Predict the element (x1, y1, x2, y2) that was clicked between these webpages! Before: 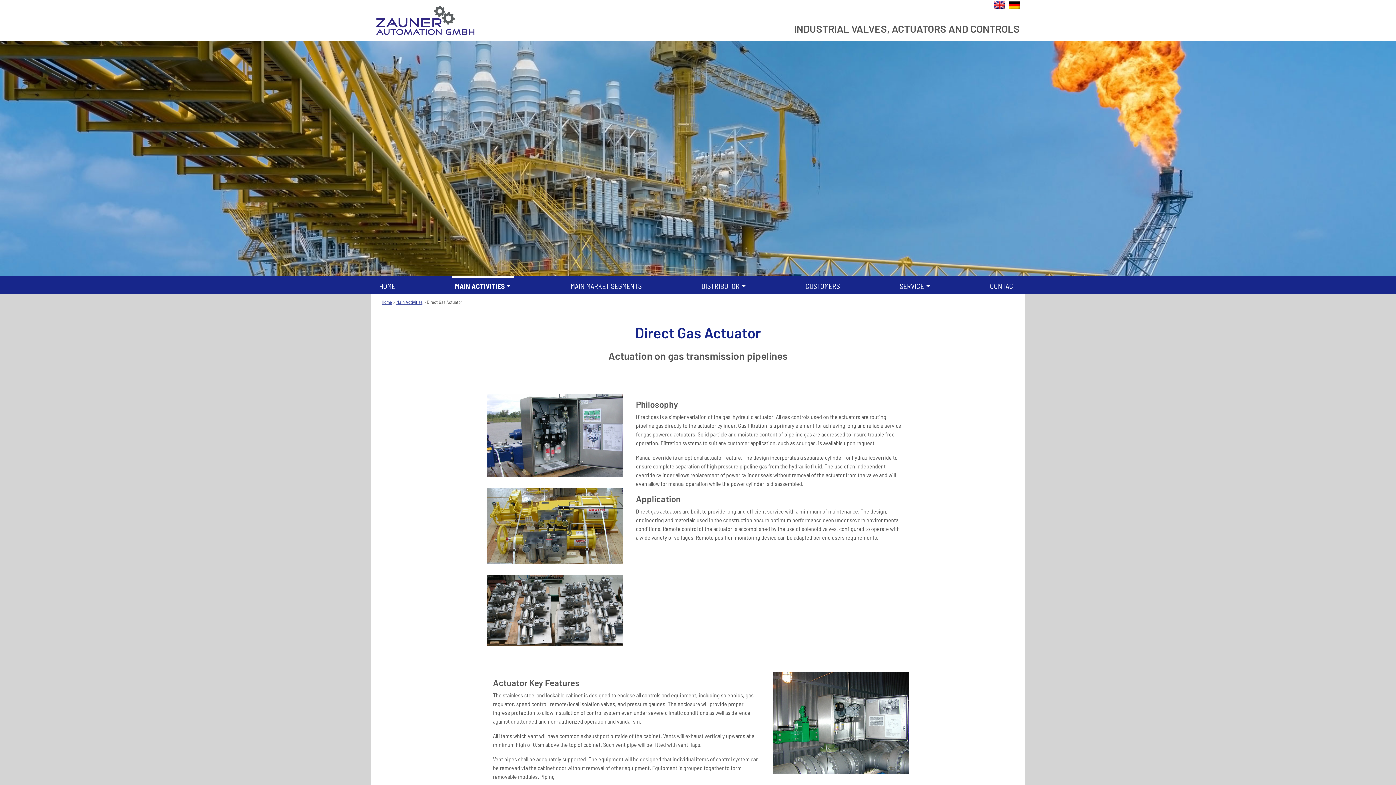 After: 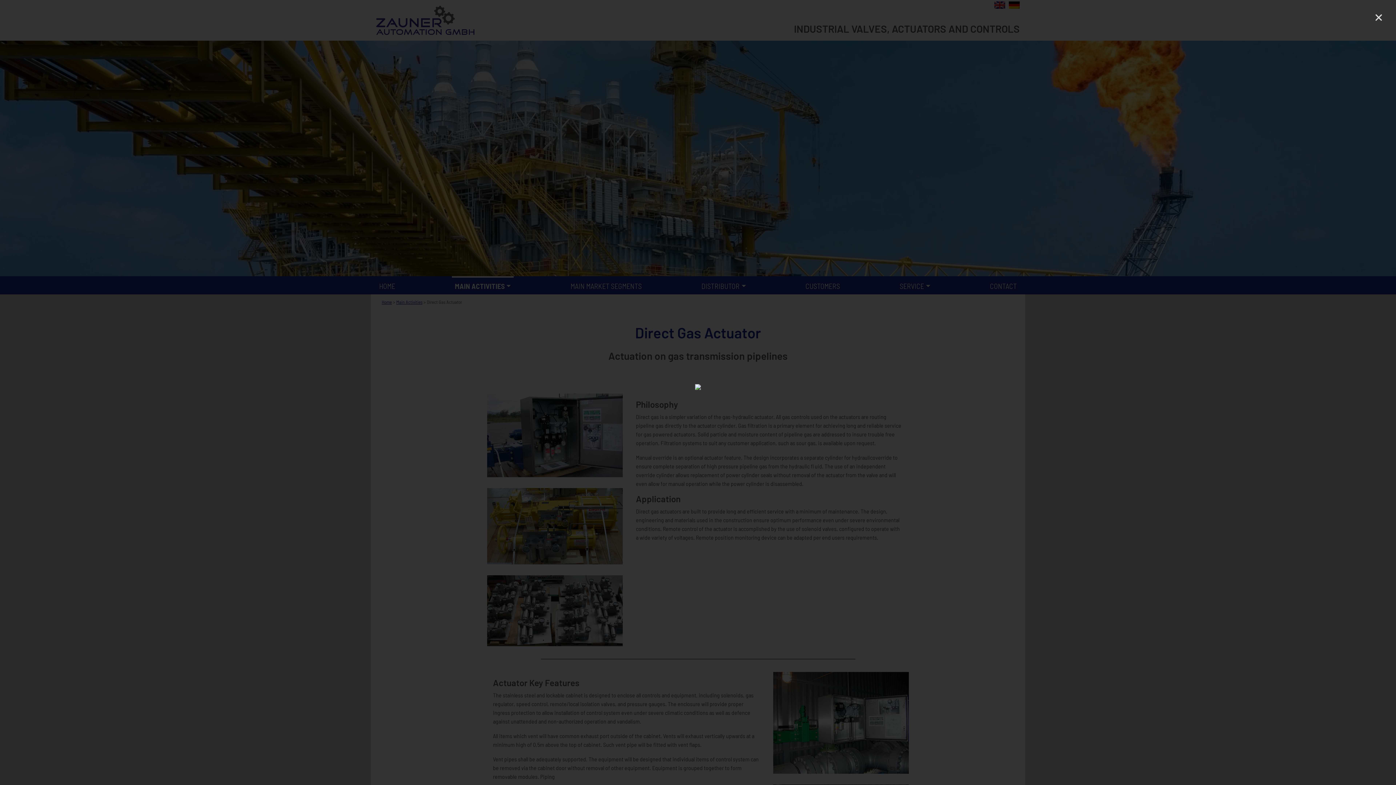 Action: bbox: (487, 488, 623, 564)